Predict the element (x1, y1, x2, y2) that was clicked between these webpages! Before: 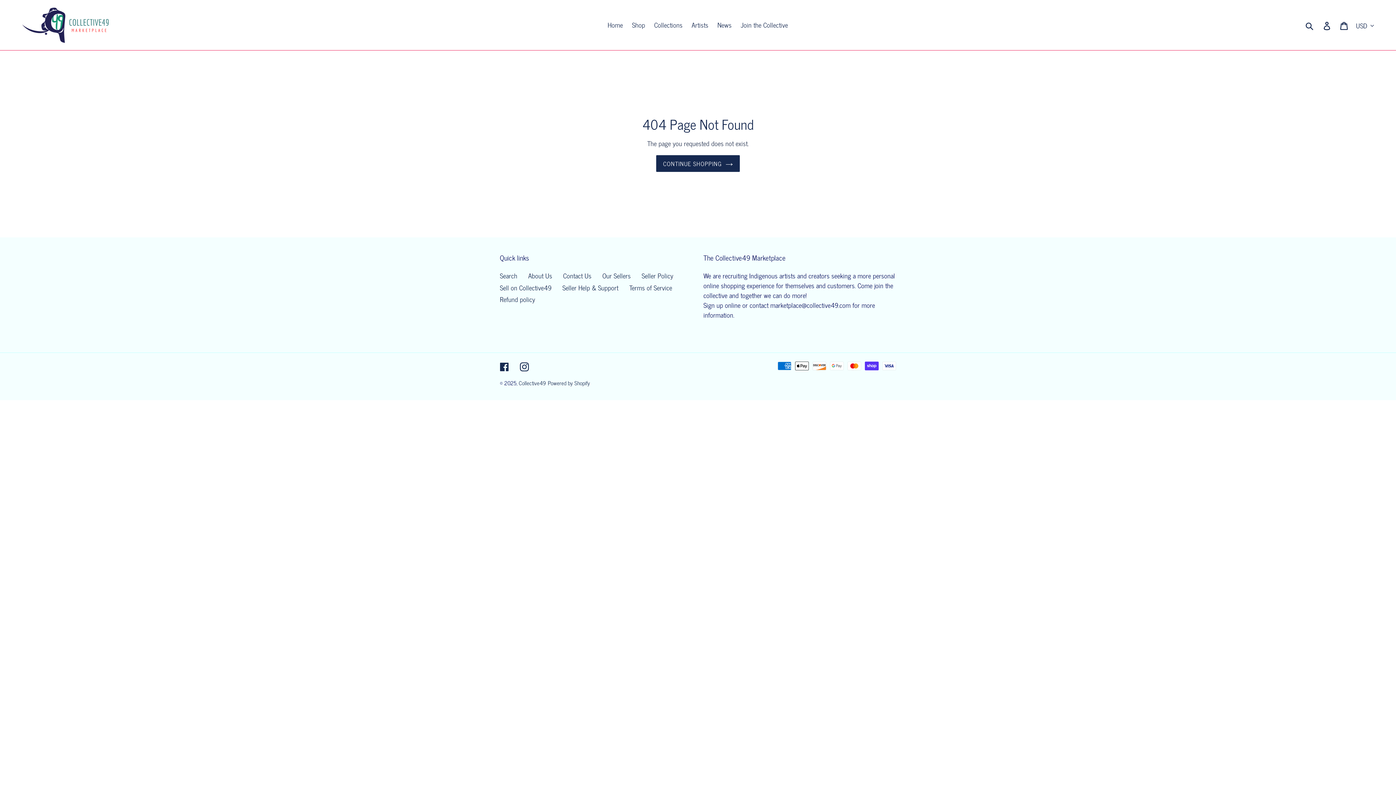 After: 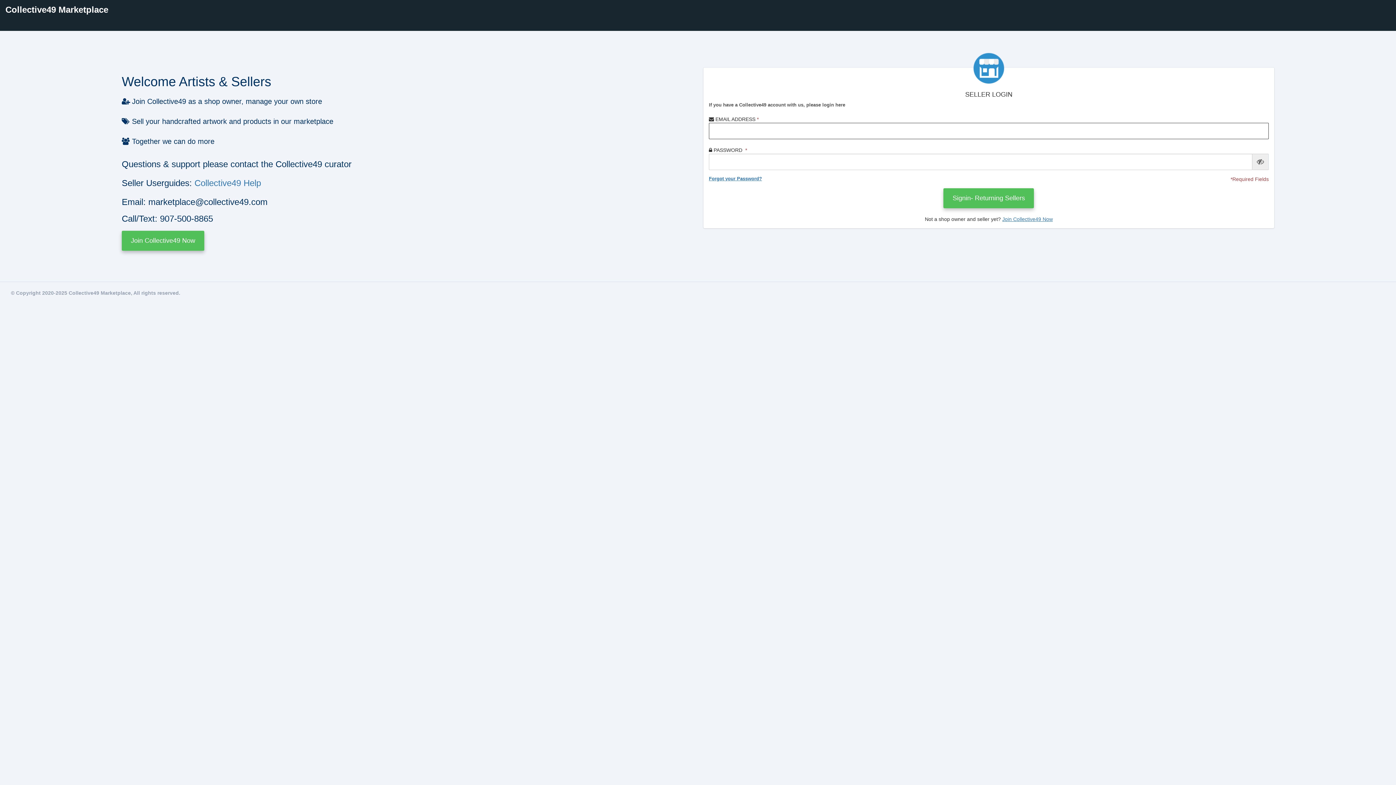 Action: bbox: (737, 18, 791, 30) label: Join the Collective